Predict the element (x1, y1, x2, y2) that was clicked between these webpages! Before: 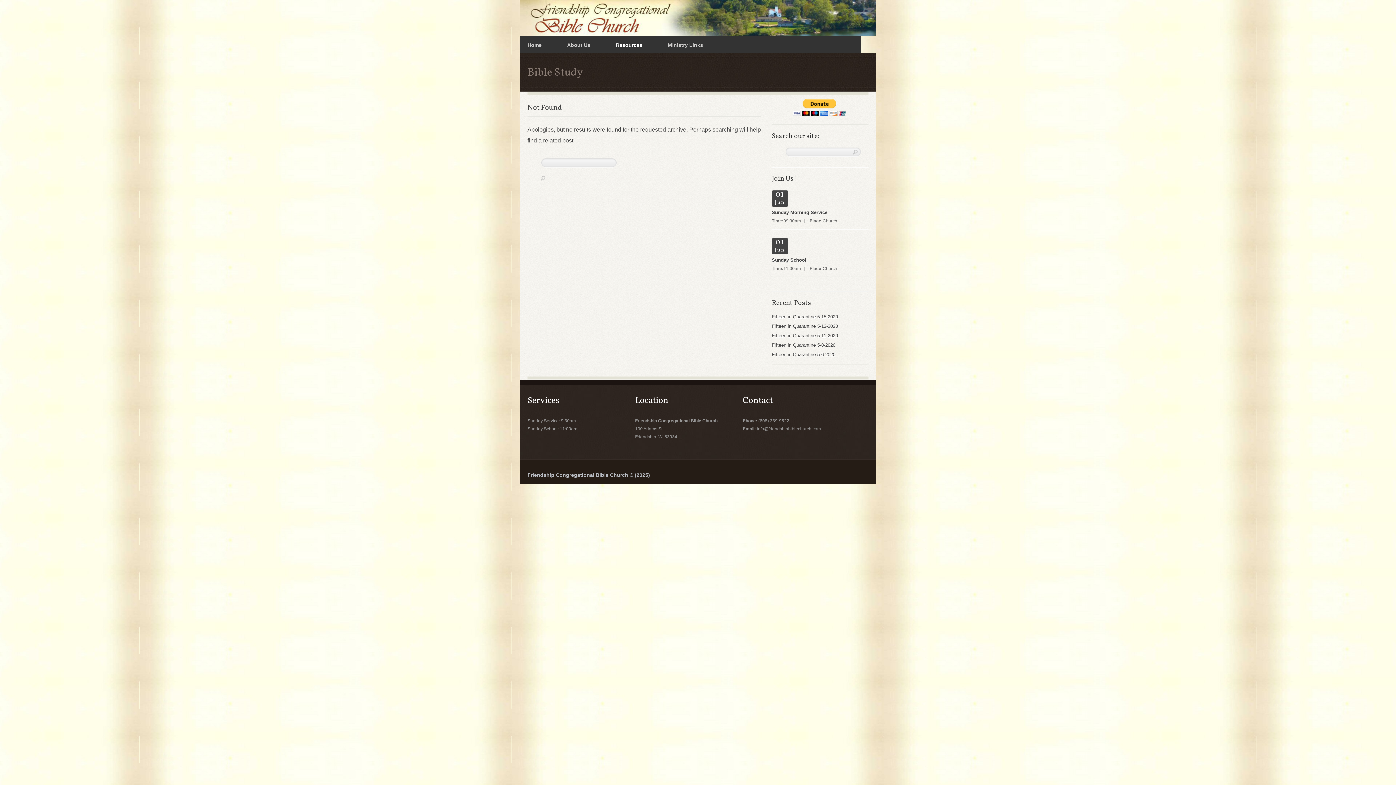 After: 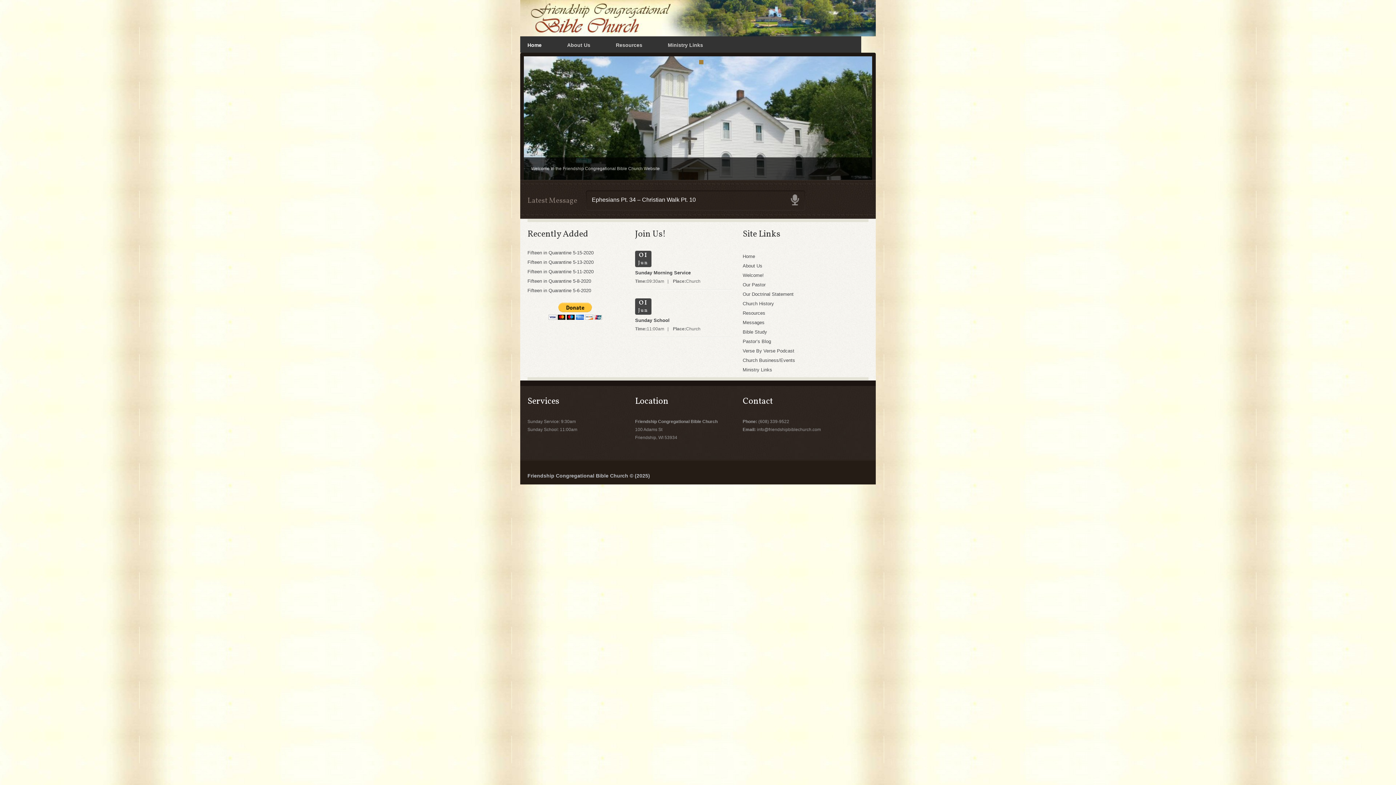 Action: bbox: (520, 0, 876, 1)